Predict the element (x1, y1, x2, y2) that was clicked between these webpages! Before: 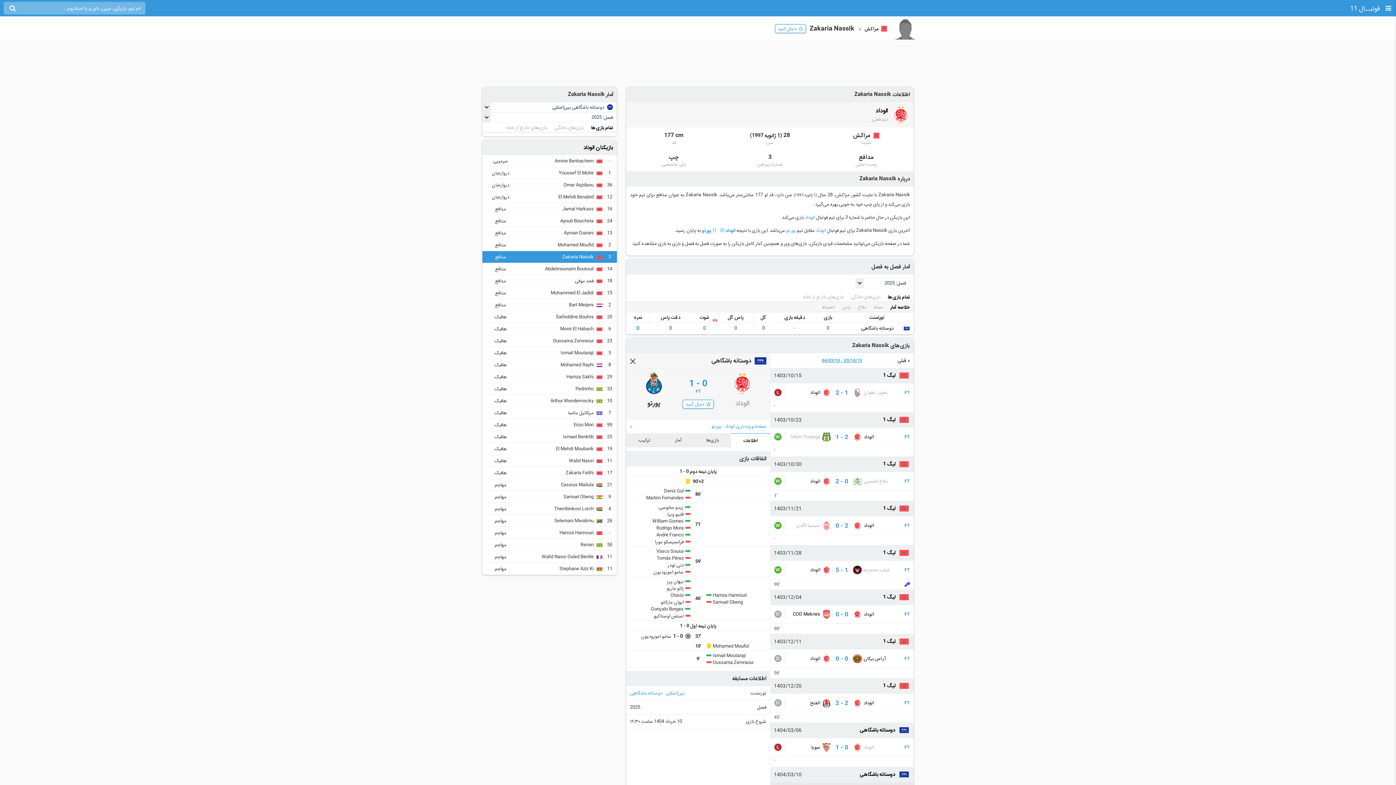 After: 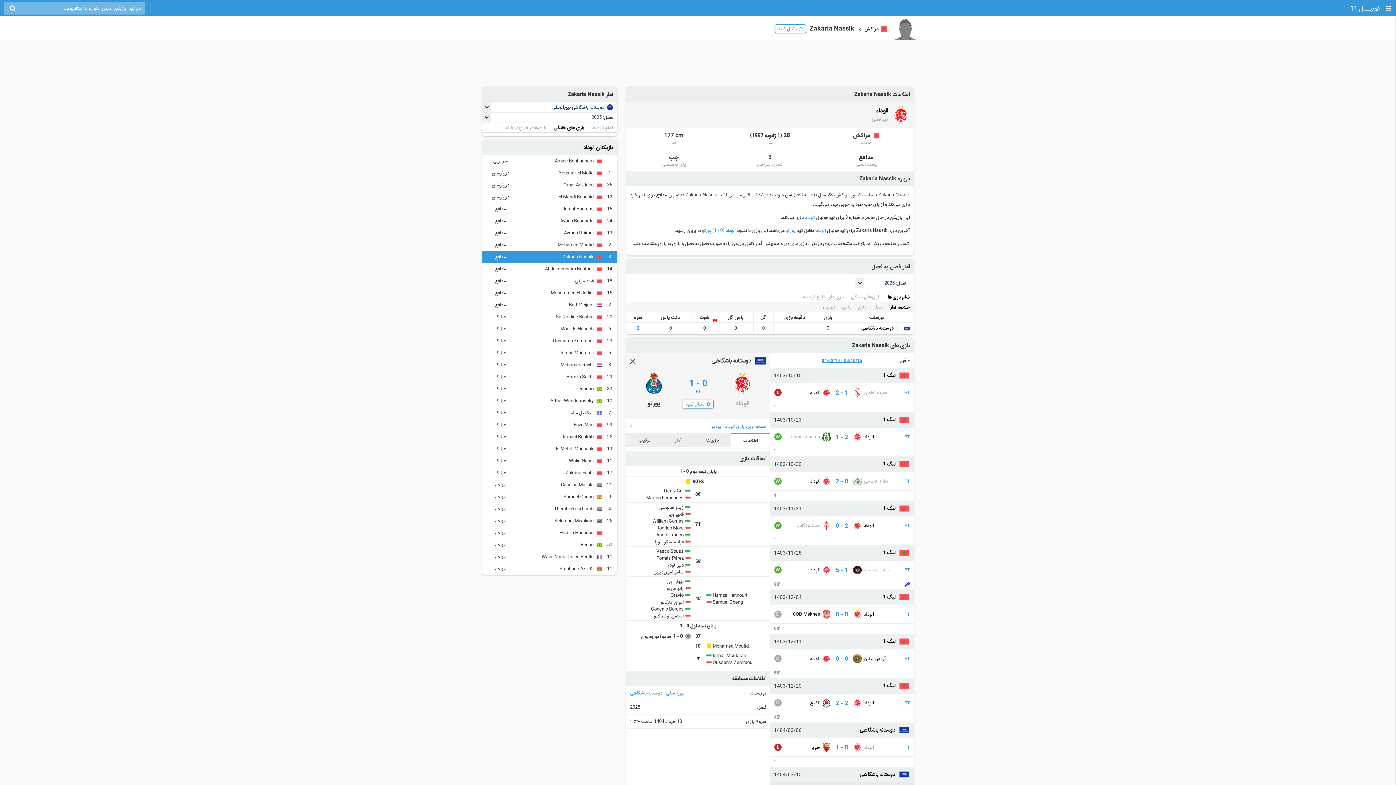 Action: bbox: (550, 122, 587, 132) label: بازی‌های خانگی